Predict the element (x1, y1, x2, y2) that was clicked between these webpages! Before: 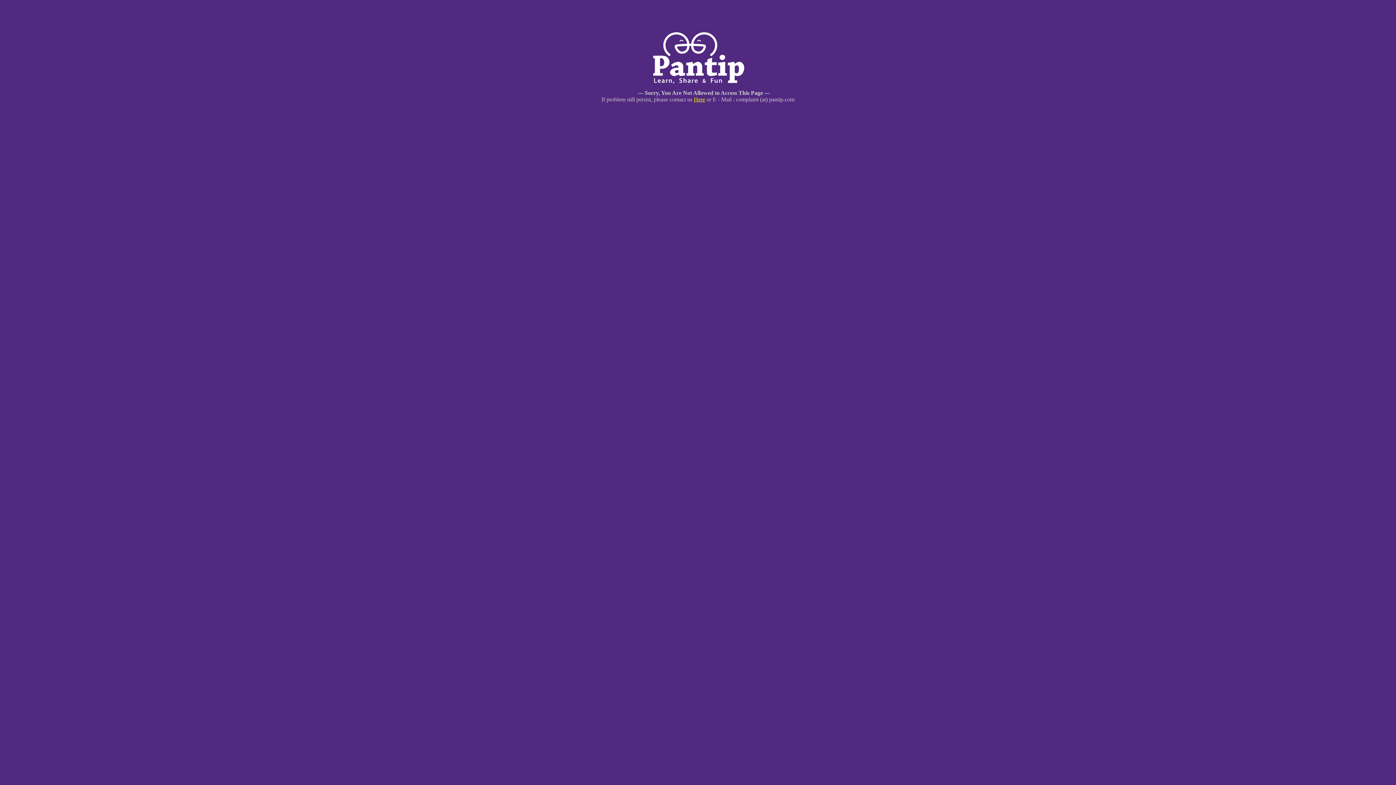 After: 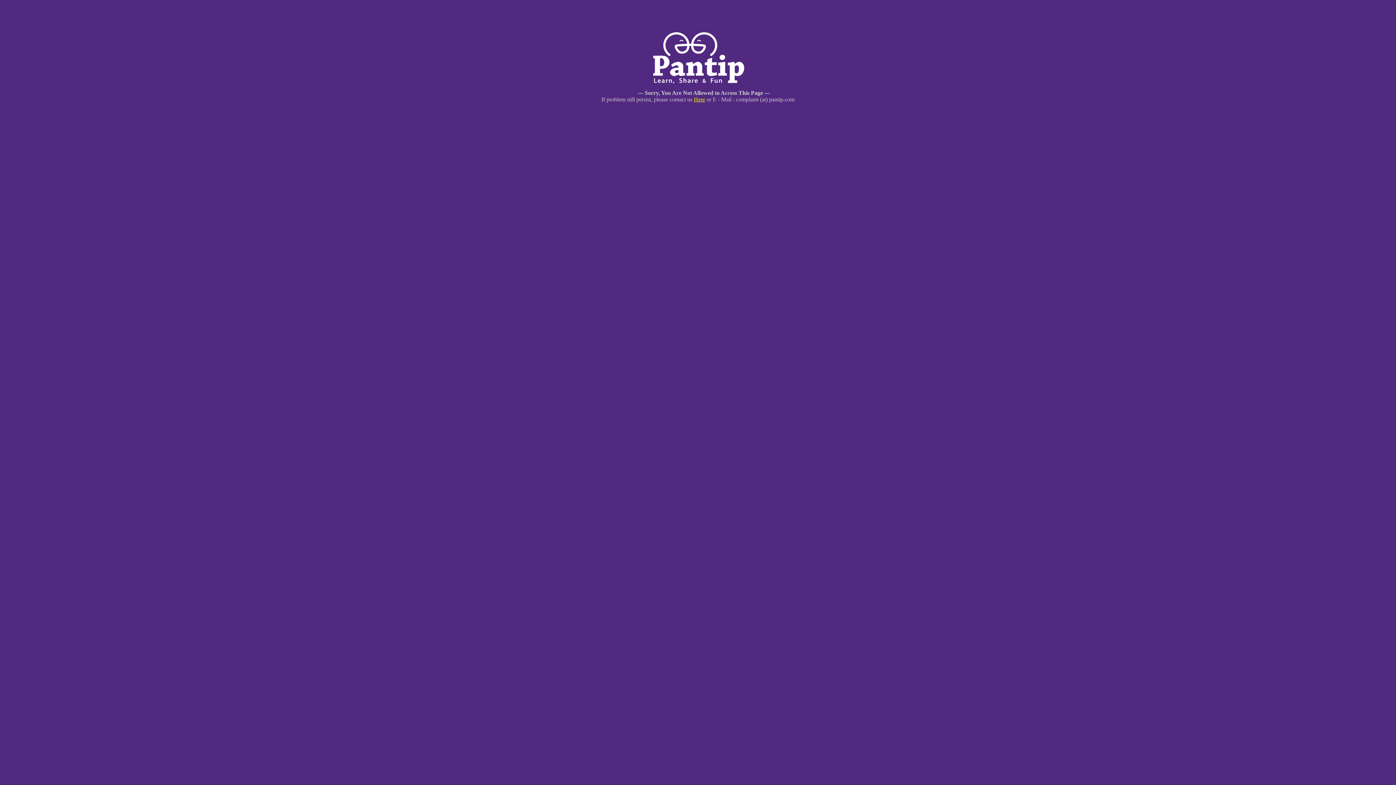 Action: label: Here bbox: (694, 96, 705, 102)